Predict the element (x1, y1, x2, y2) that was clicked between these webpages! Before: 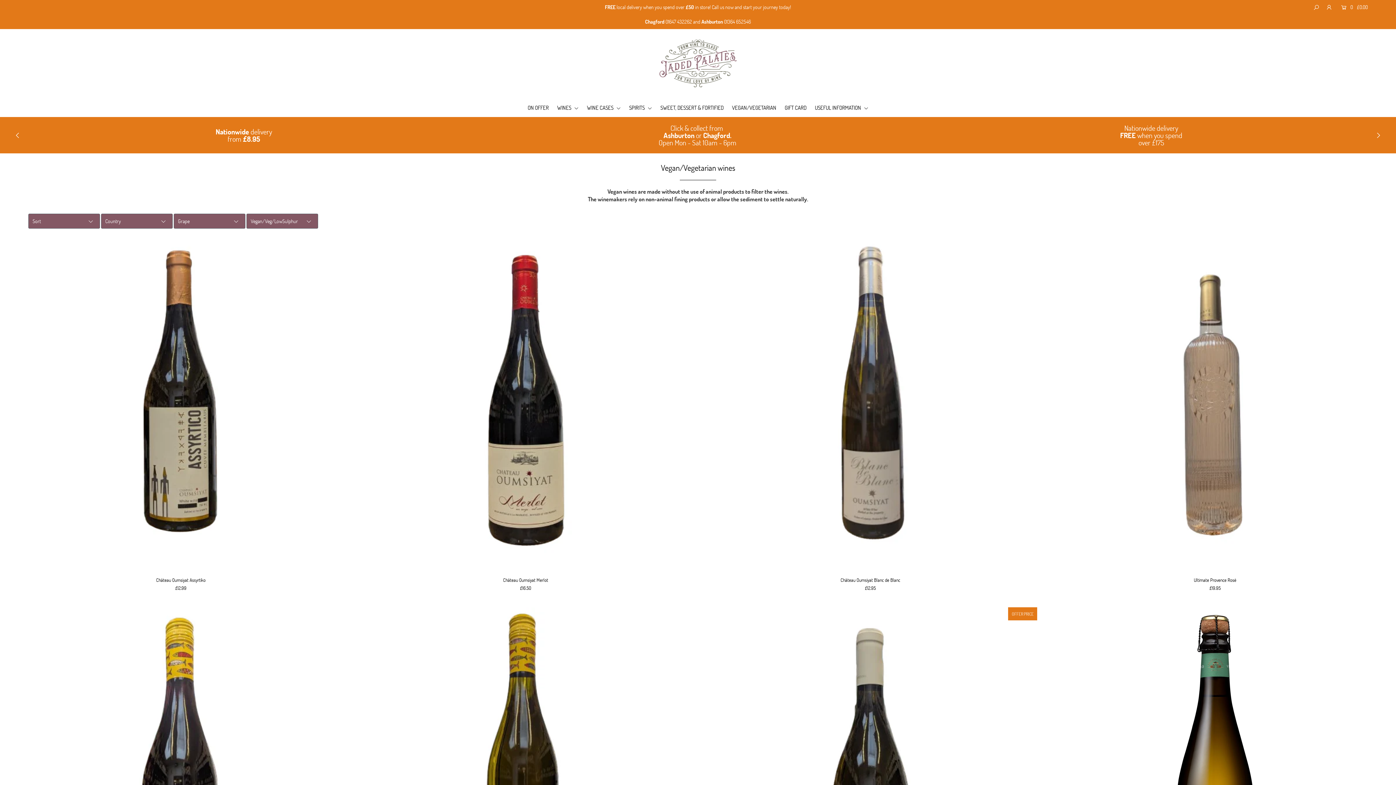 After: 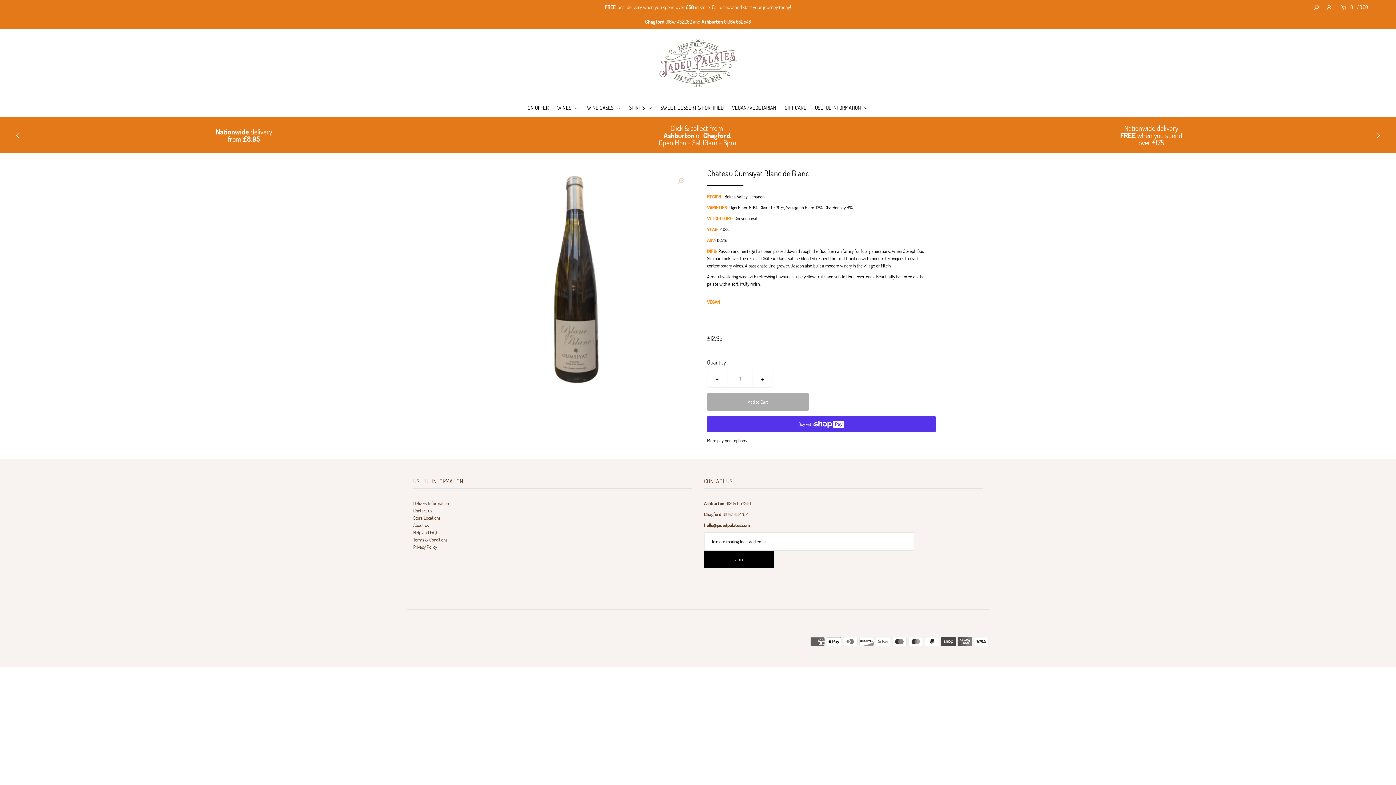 Action: bbox: (703, 237, 1037, 571)